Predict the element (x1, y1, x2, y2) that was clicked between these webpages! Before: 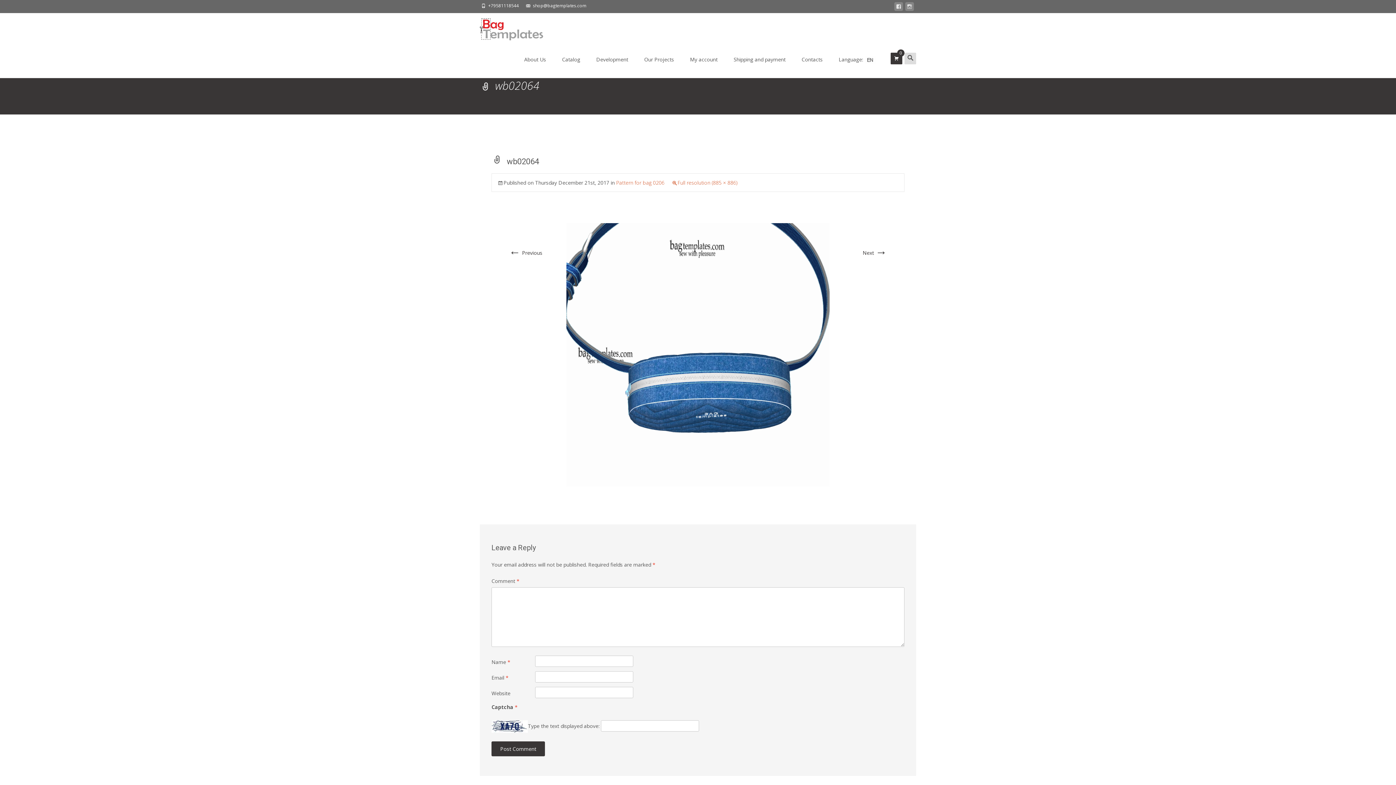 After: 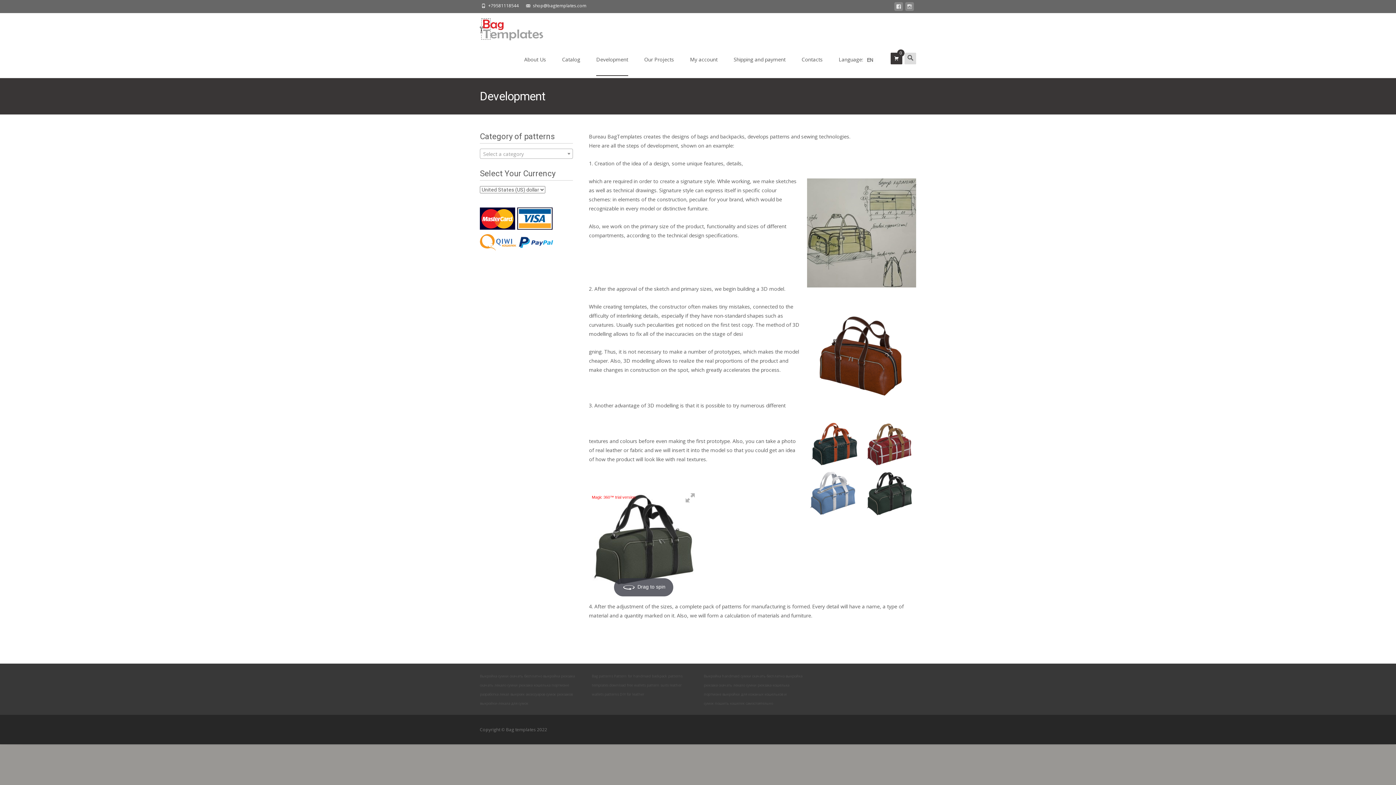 Action: bbox: (596, 43, 628, 75) label: Development